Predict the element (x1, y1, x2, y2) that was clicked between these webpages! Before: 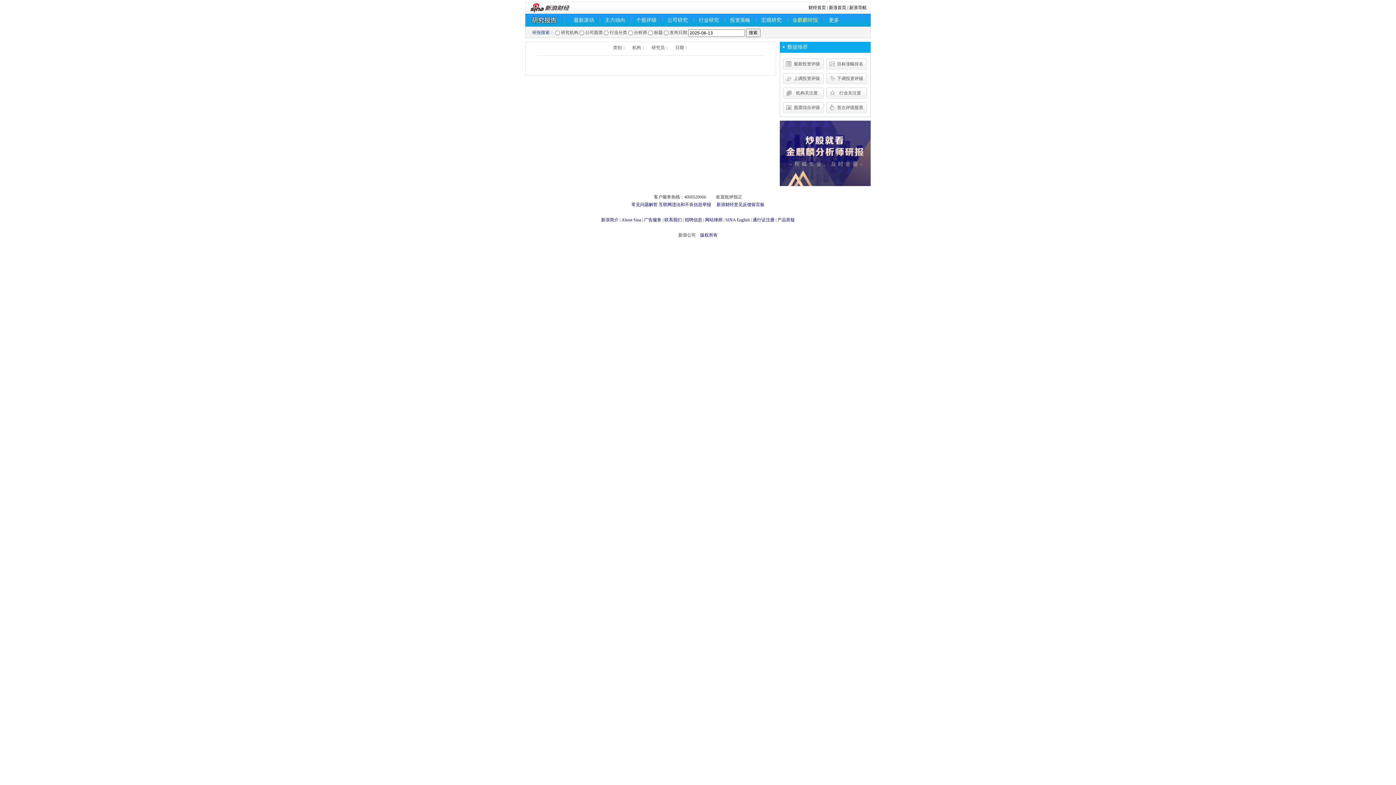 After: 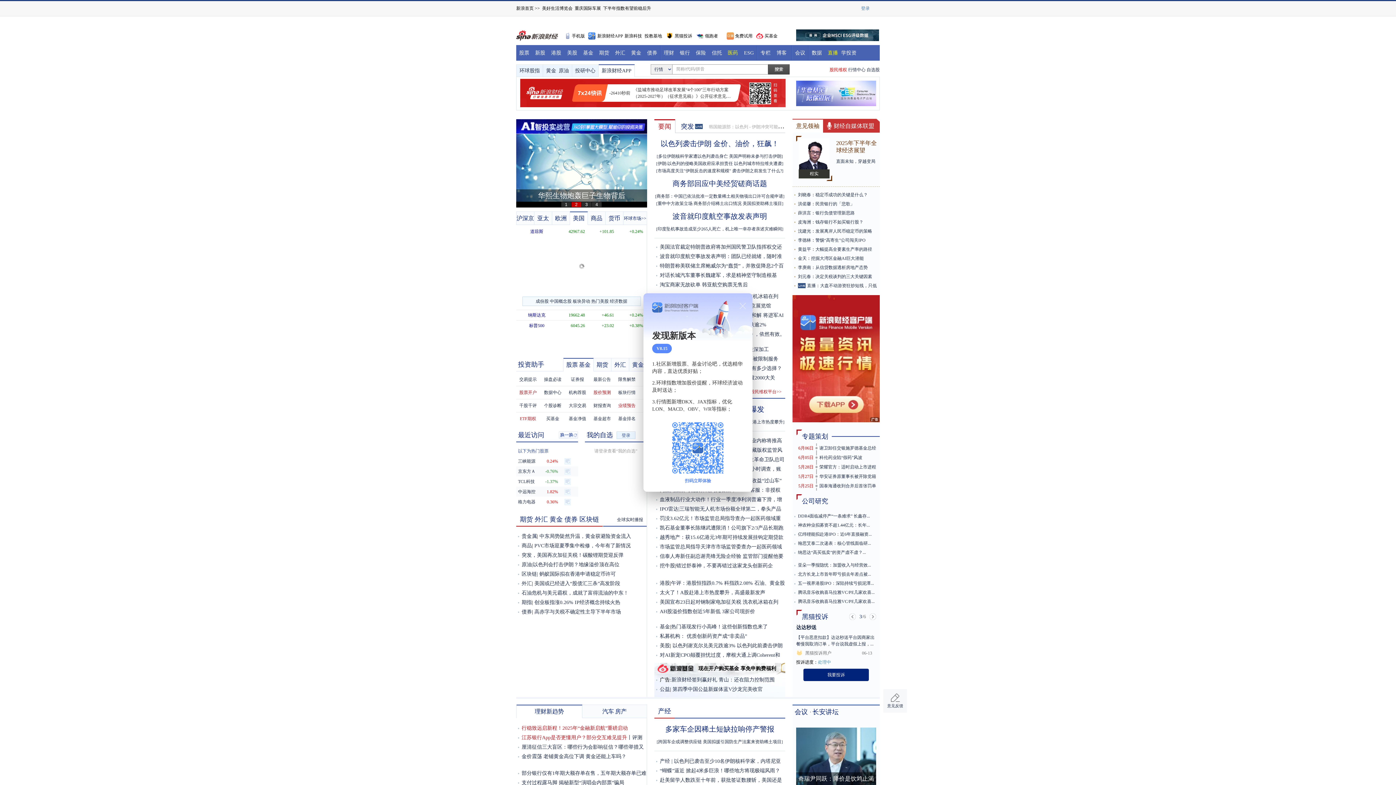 Action: bbox: (530, 2, 545, 13)